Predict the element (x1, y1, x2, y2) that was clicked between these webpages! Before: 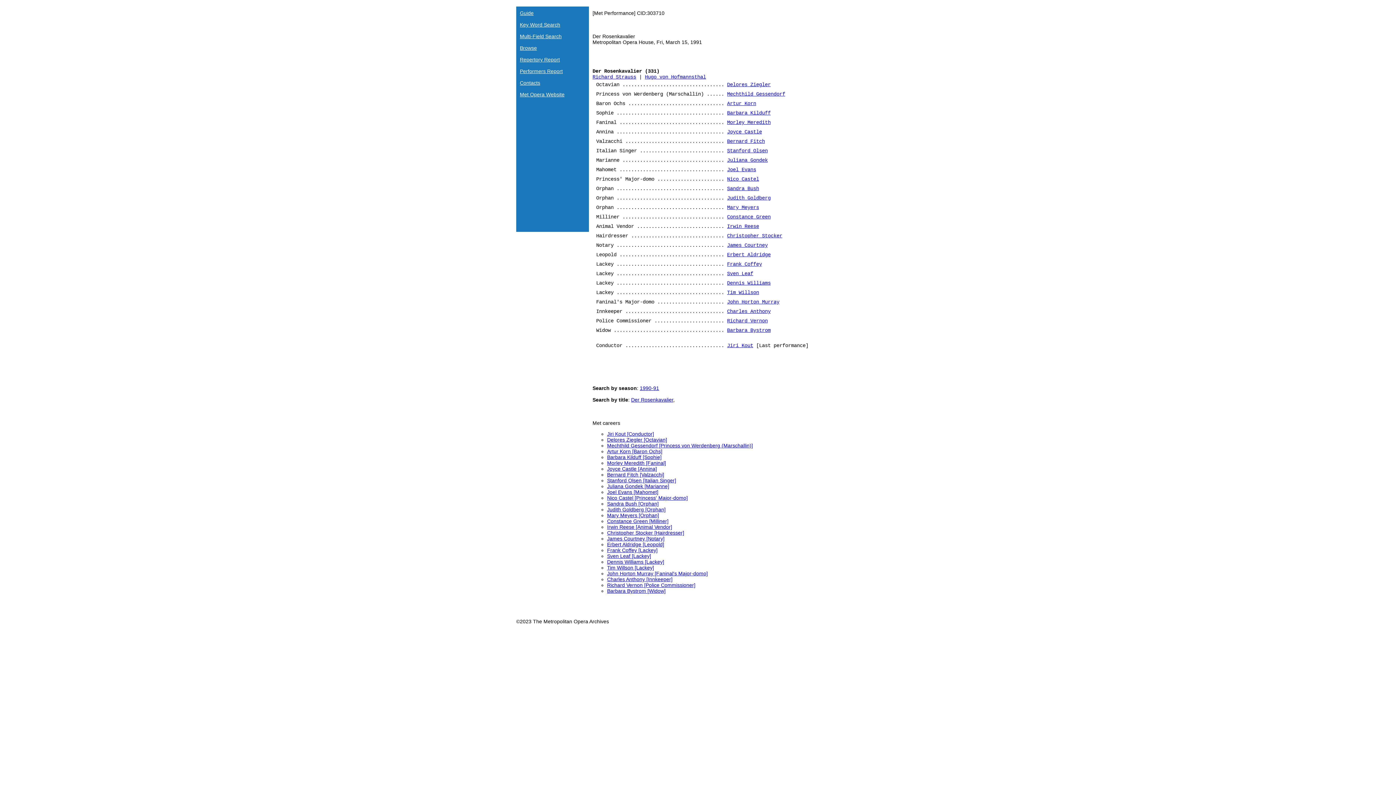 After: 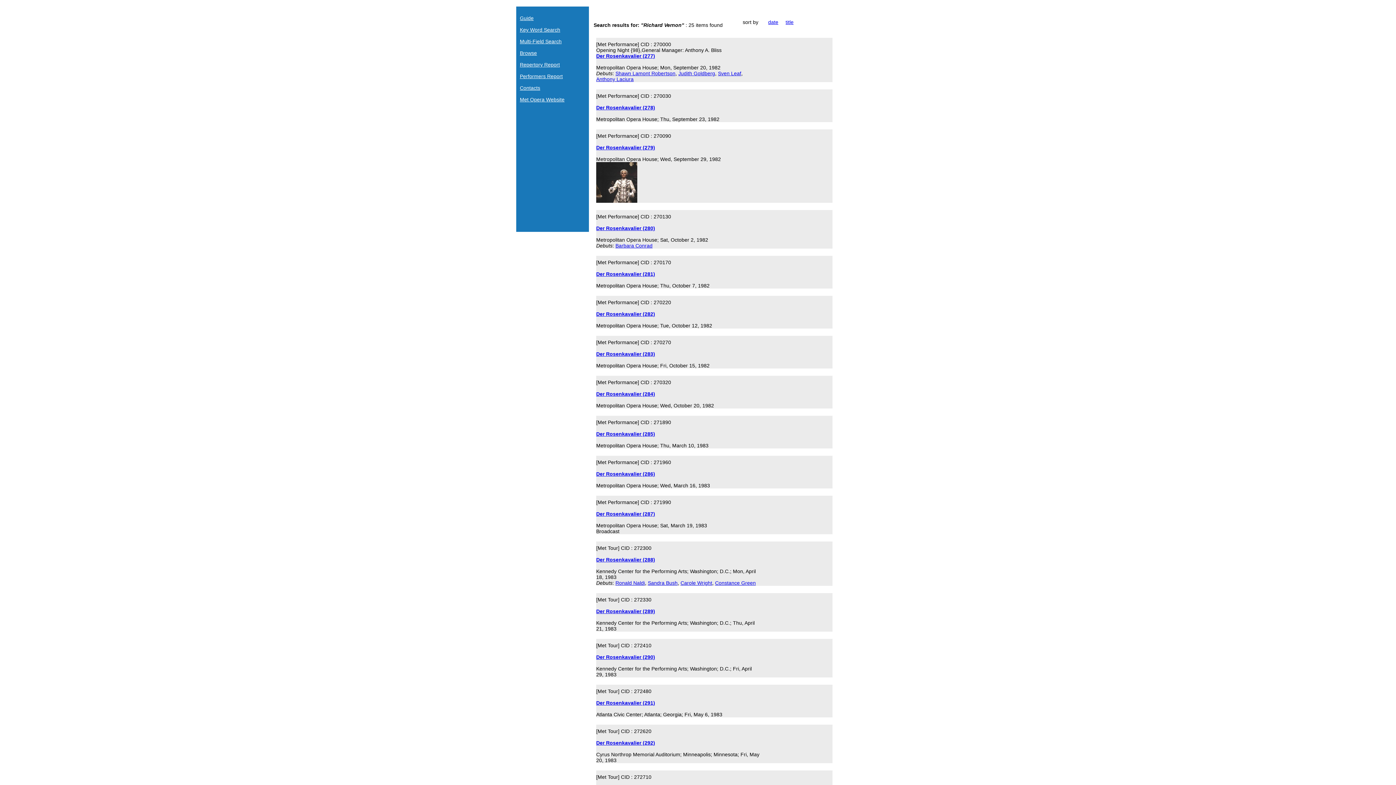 Action: label: Richard Vernon [Police Commissioner] bbox: (607, 582, 695, 588)